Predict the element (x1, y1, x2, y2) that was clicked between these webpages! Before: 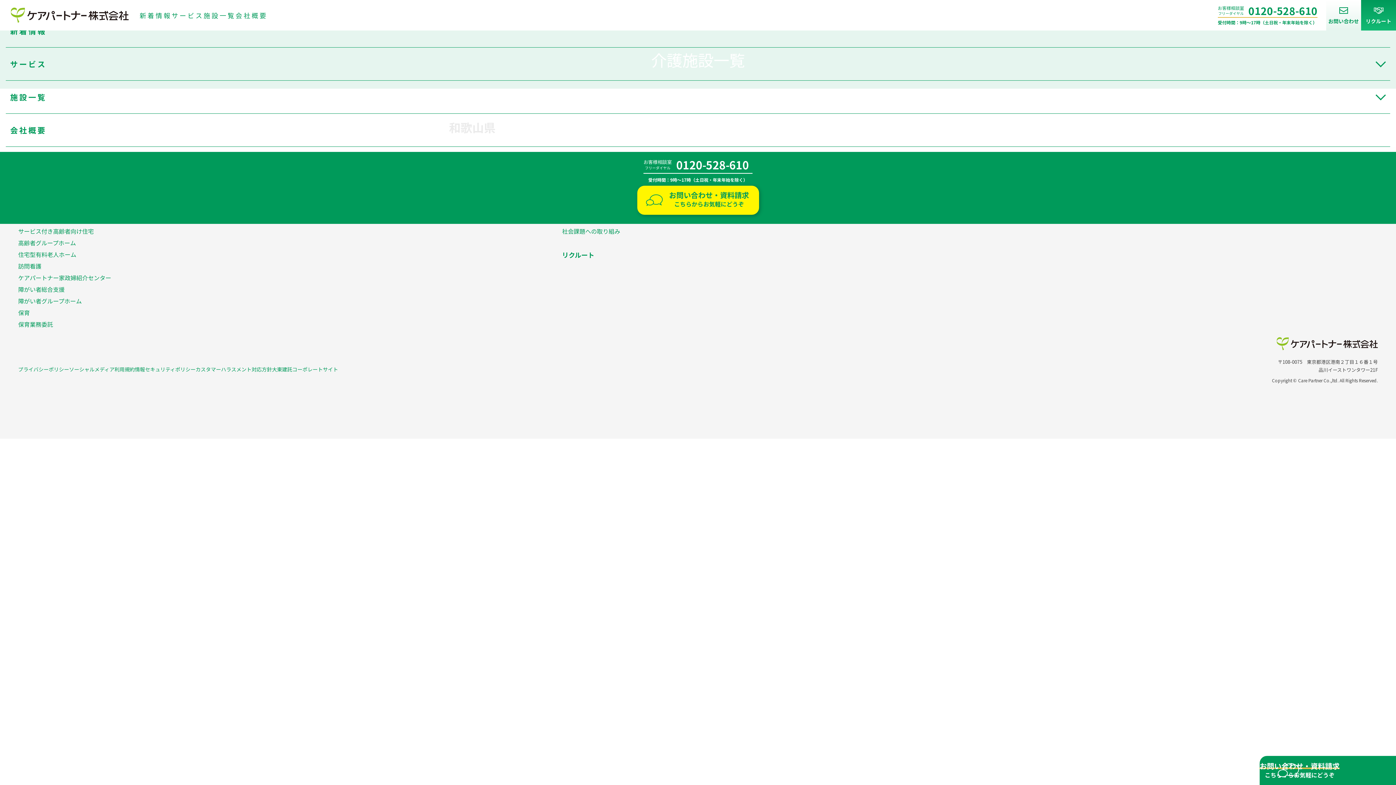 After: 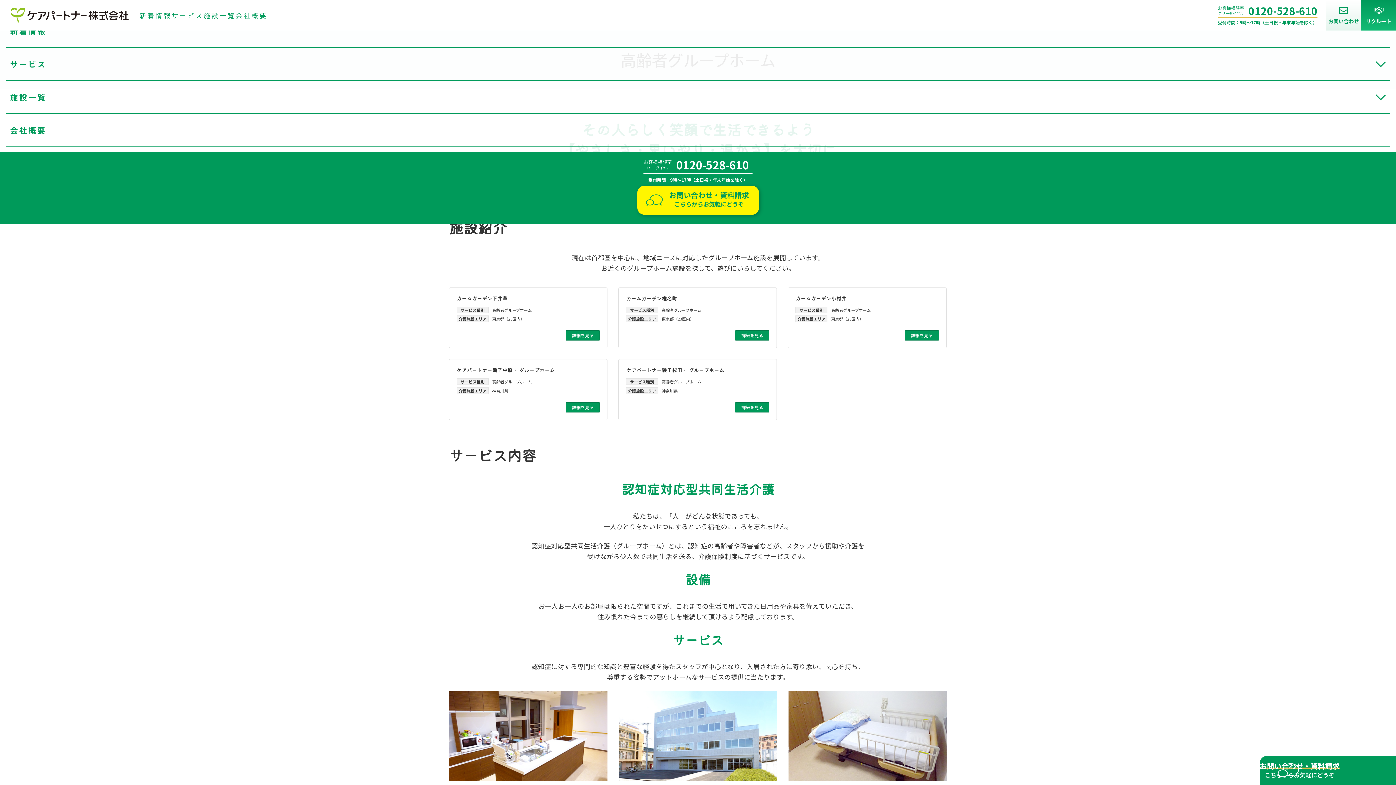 Action: bbox: (18, 238, 76, 247) label: 高齢者グループホーム